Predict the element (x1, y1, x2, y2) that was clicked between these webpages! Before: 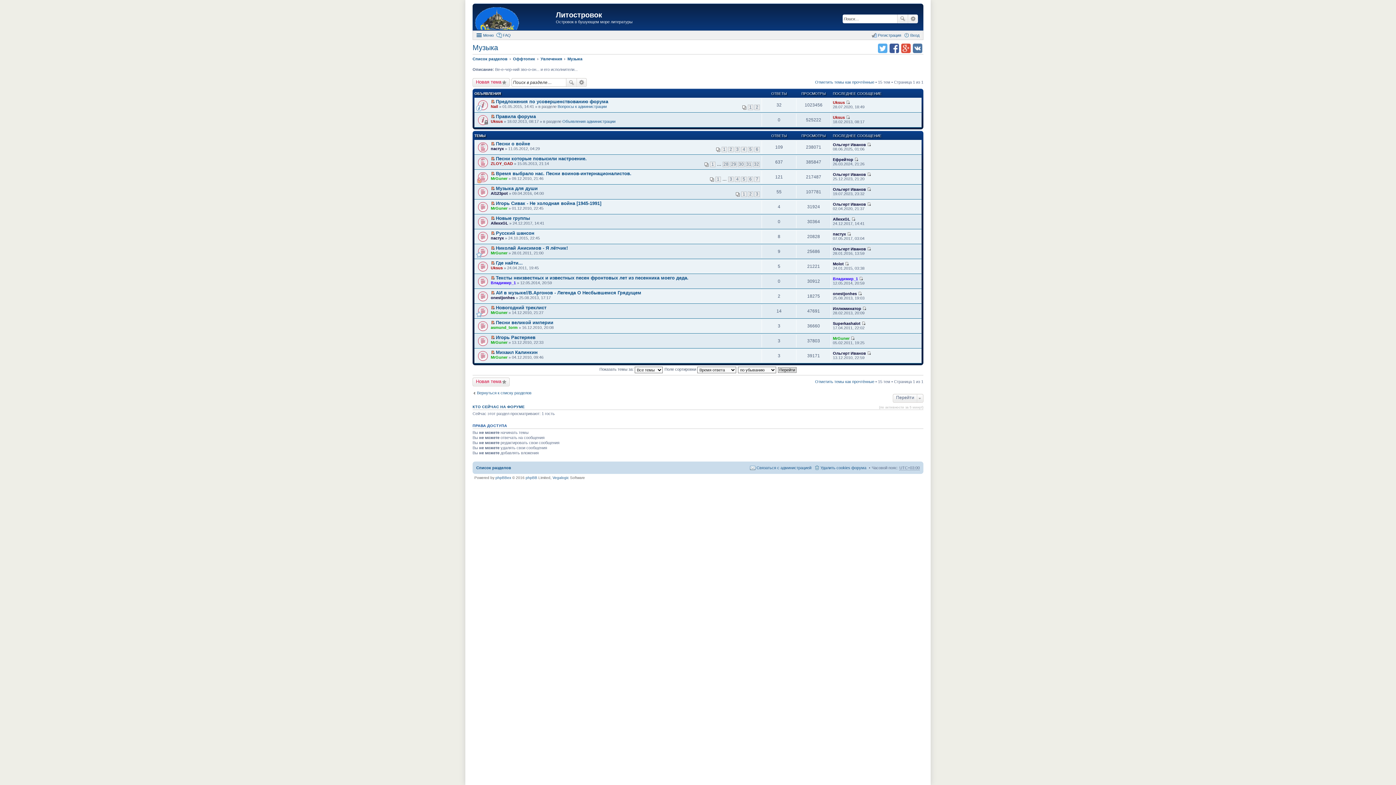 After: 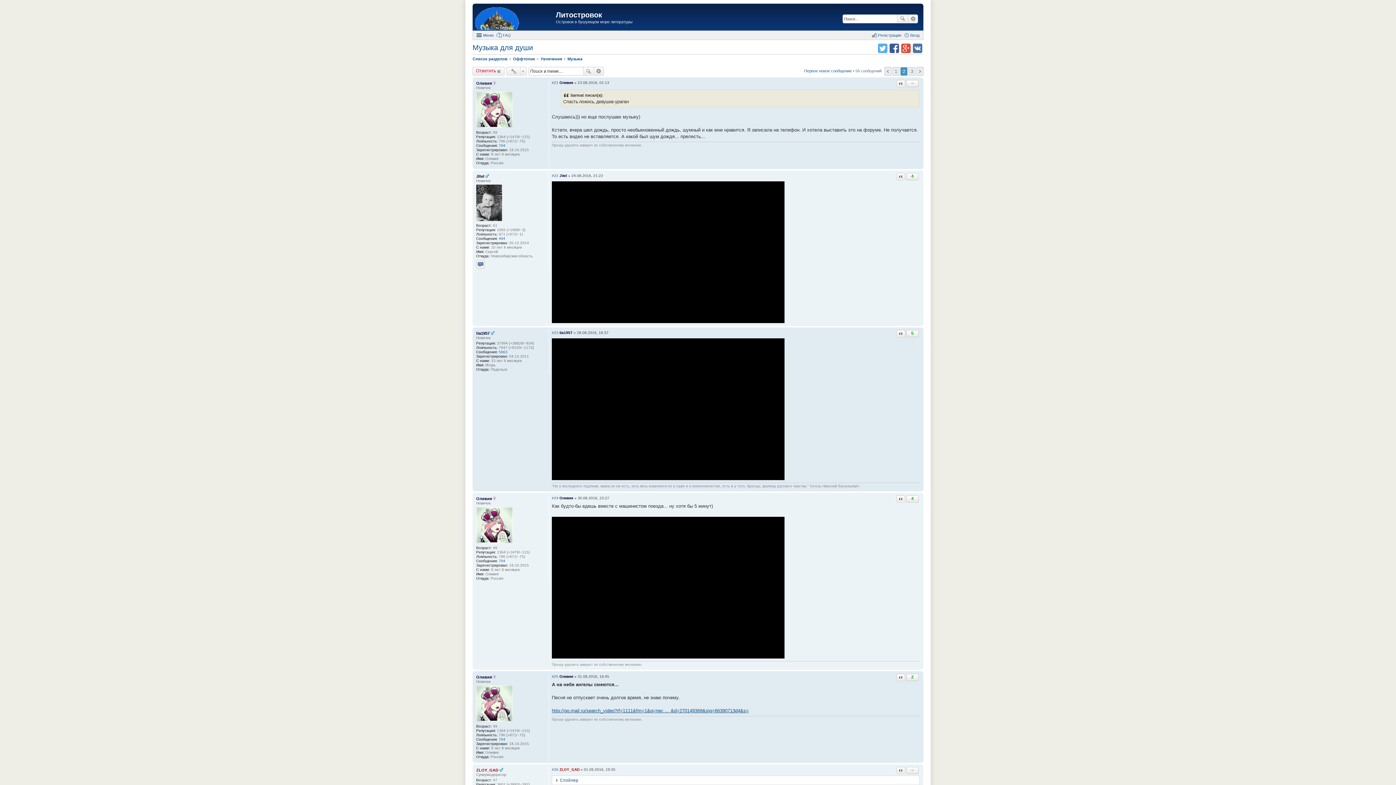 Action: label: 2 bbox: (748, 191, 753, 196)